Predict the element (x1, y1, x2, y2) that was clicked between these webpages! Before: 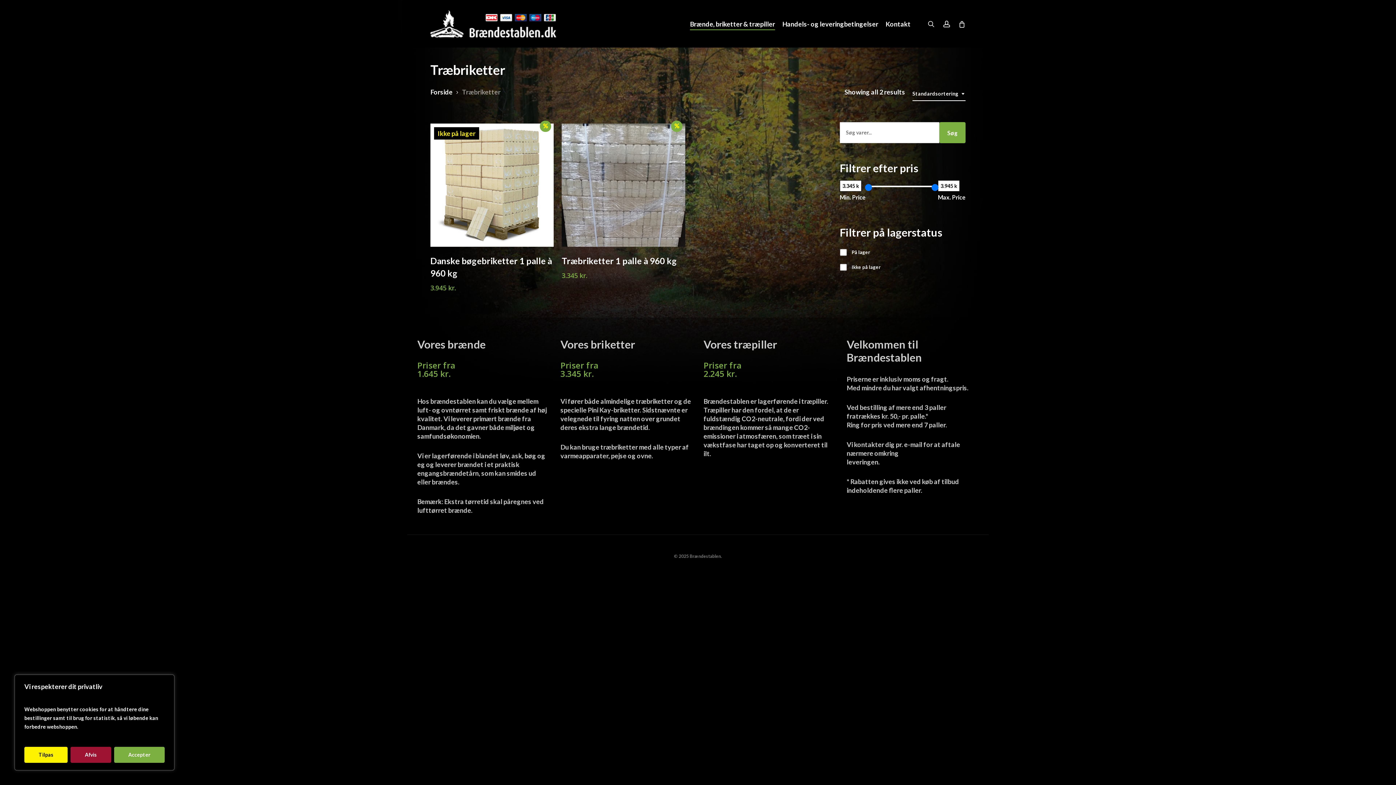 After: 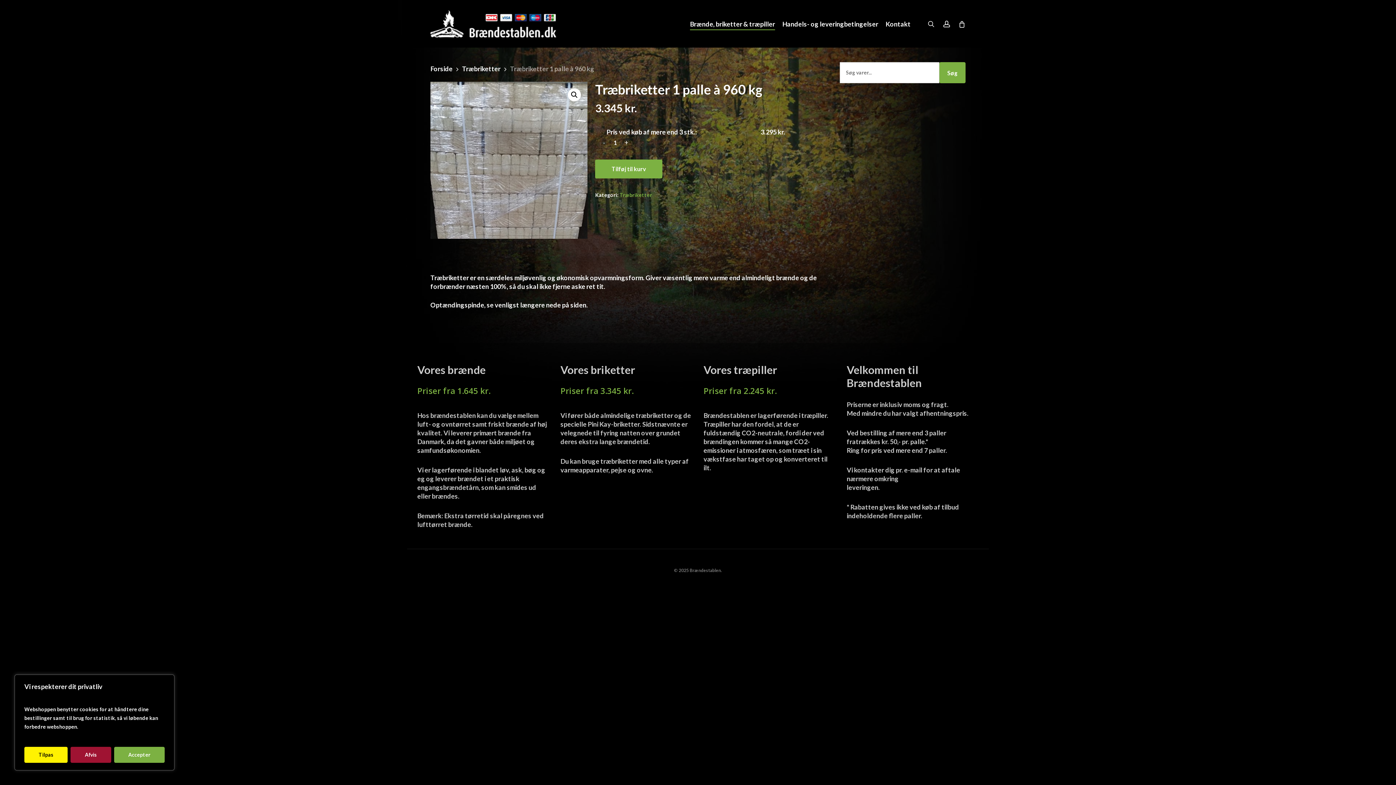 Action: label: Træbriketter 1 palle à 960 kg bbox: (561, 123, 685, 247)